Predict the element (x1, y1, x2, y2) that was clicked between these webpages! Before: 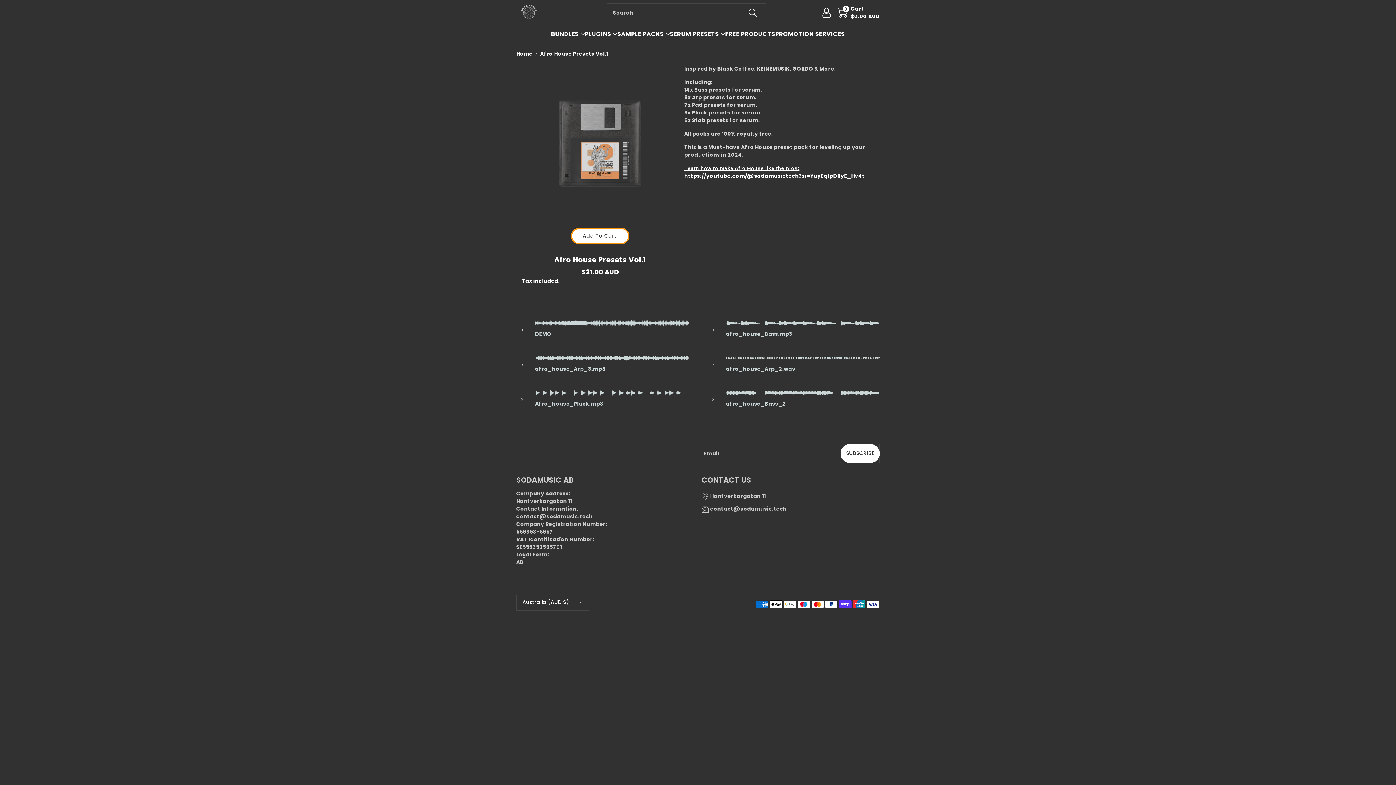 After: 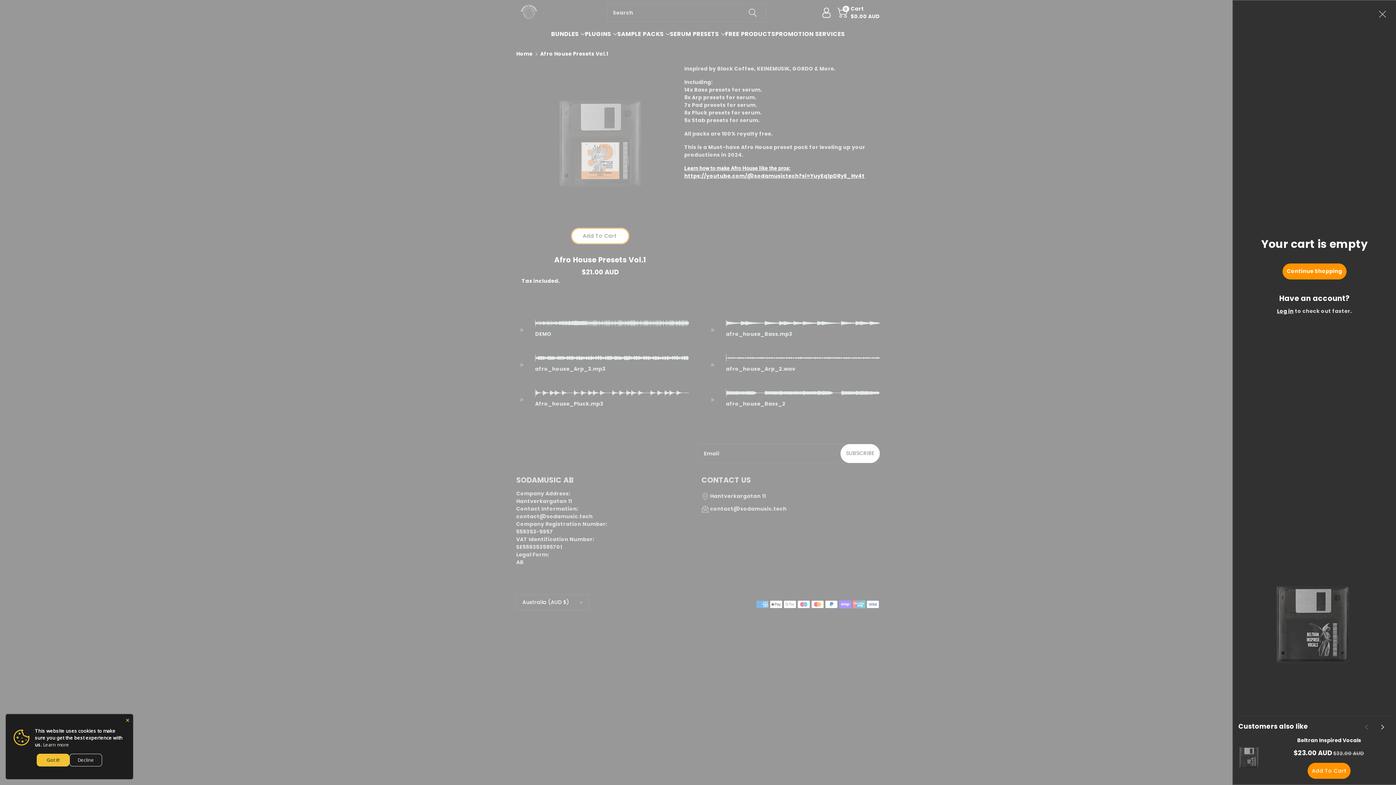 Action: bbox: (837, 4, 880, 20) label: 0
Cart
$0.00 AUD